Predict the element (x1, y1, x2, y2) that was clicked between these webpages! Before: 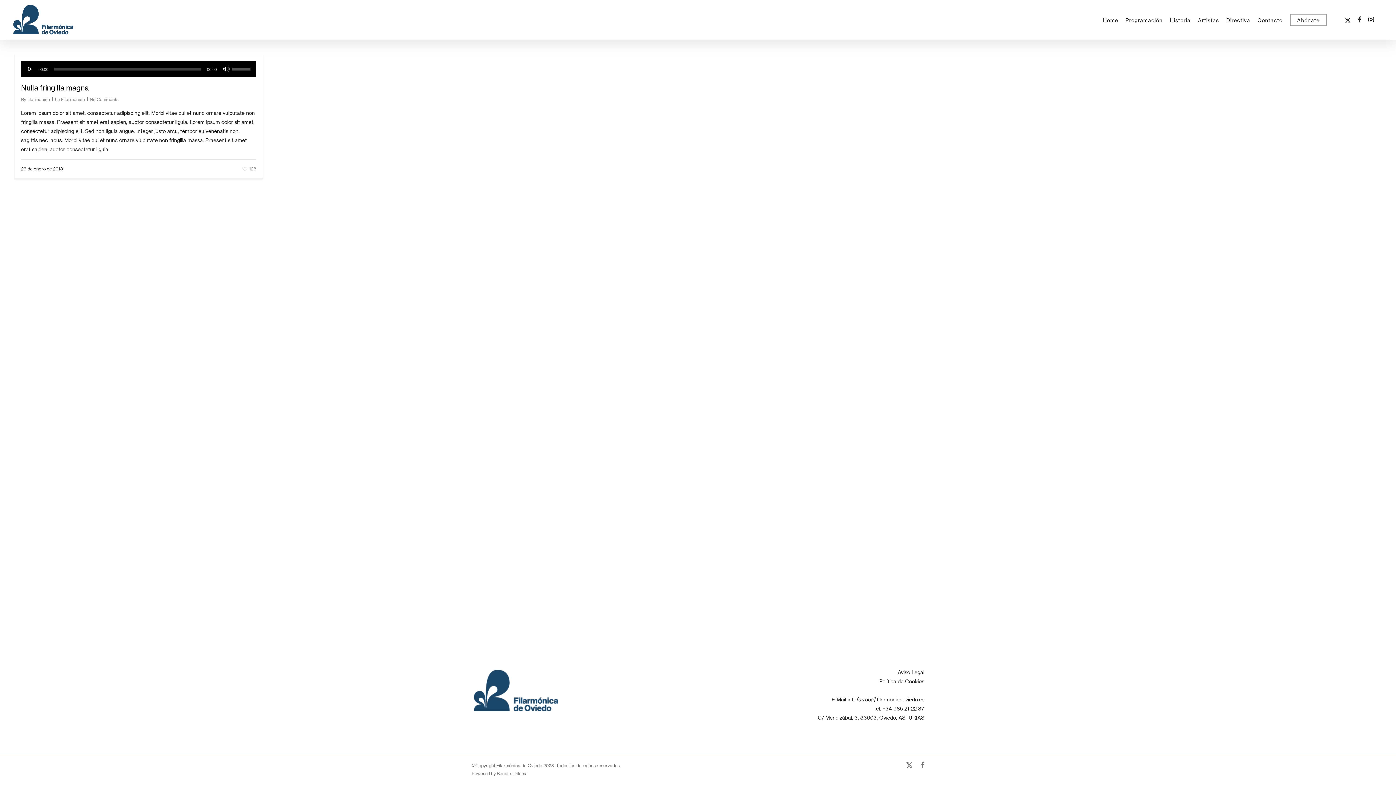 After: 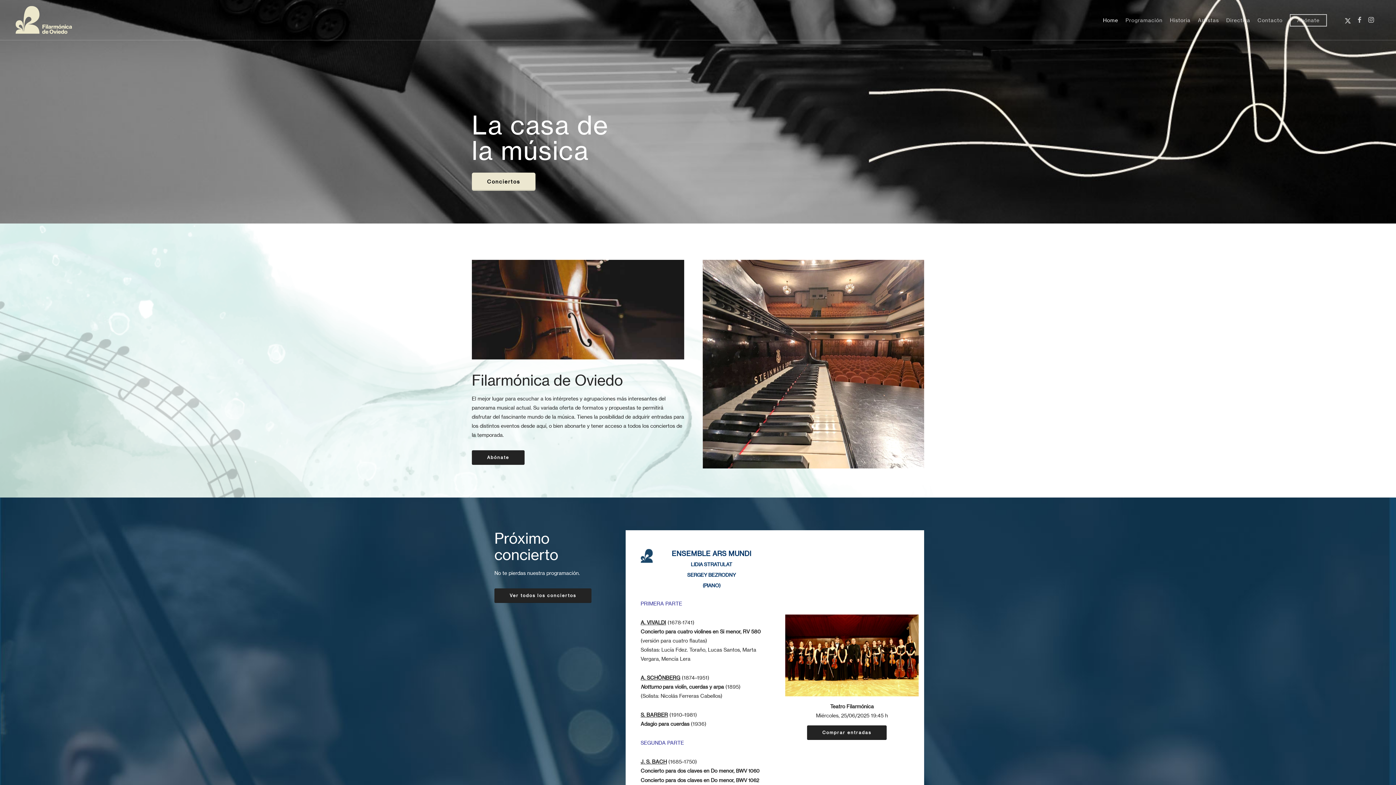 Action: bbox: (10, 3, 75, 36)